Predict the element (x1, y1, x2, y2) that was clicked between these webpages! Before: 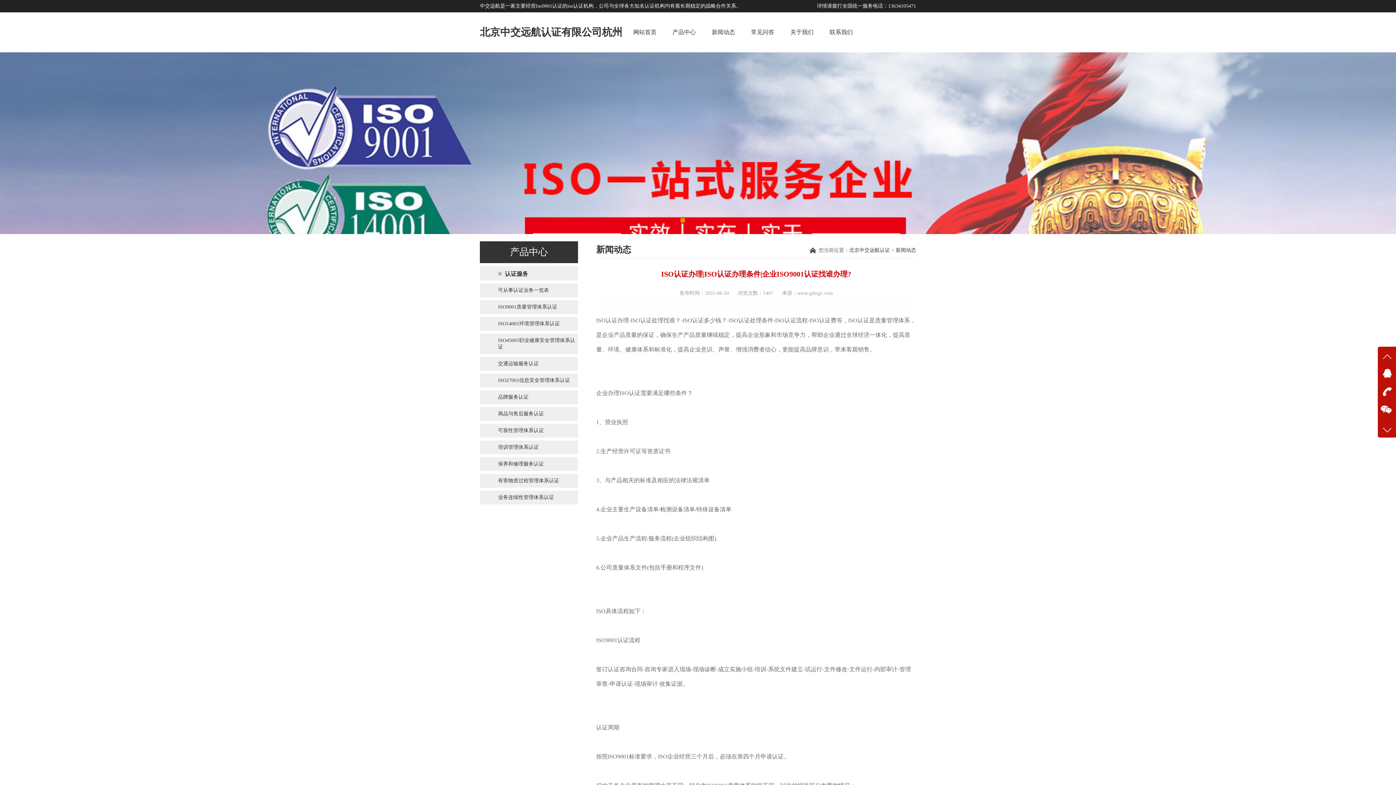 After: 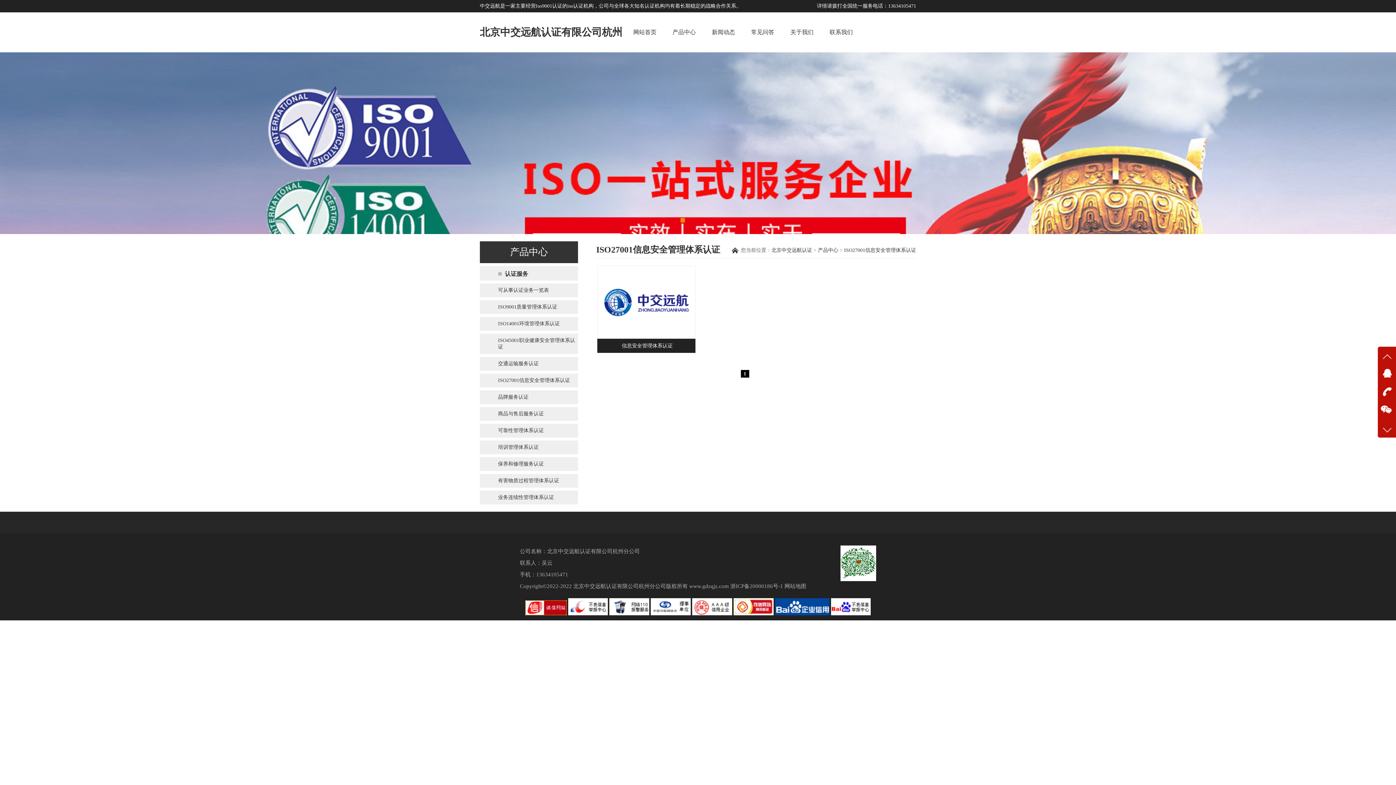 Action: label: ISO27001信息安全管理体系认证 bbox: (498, 377, 570, 383)